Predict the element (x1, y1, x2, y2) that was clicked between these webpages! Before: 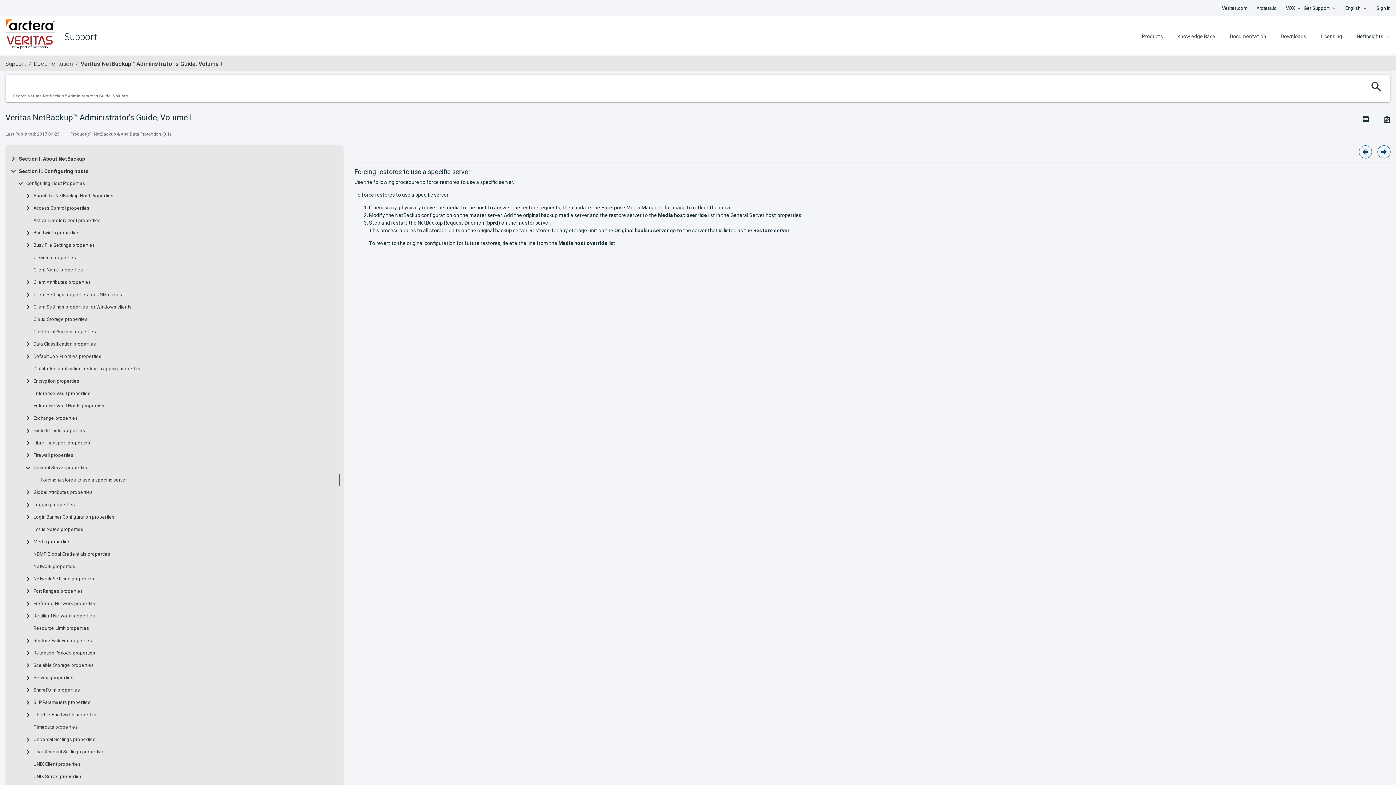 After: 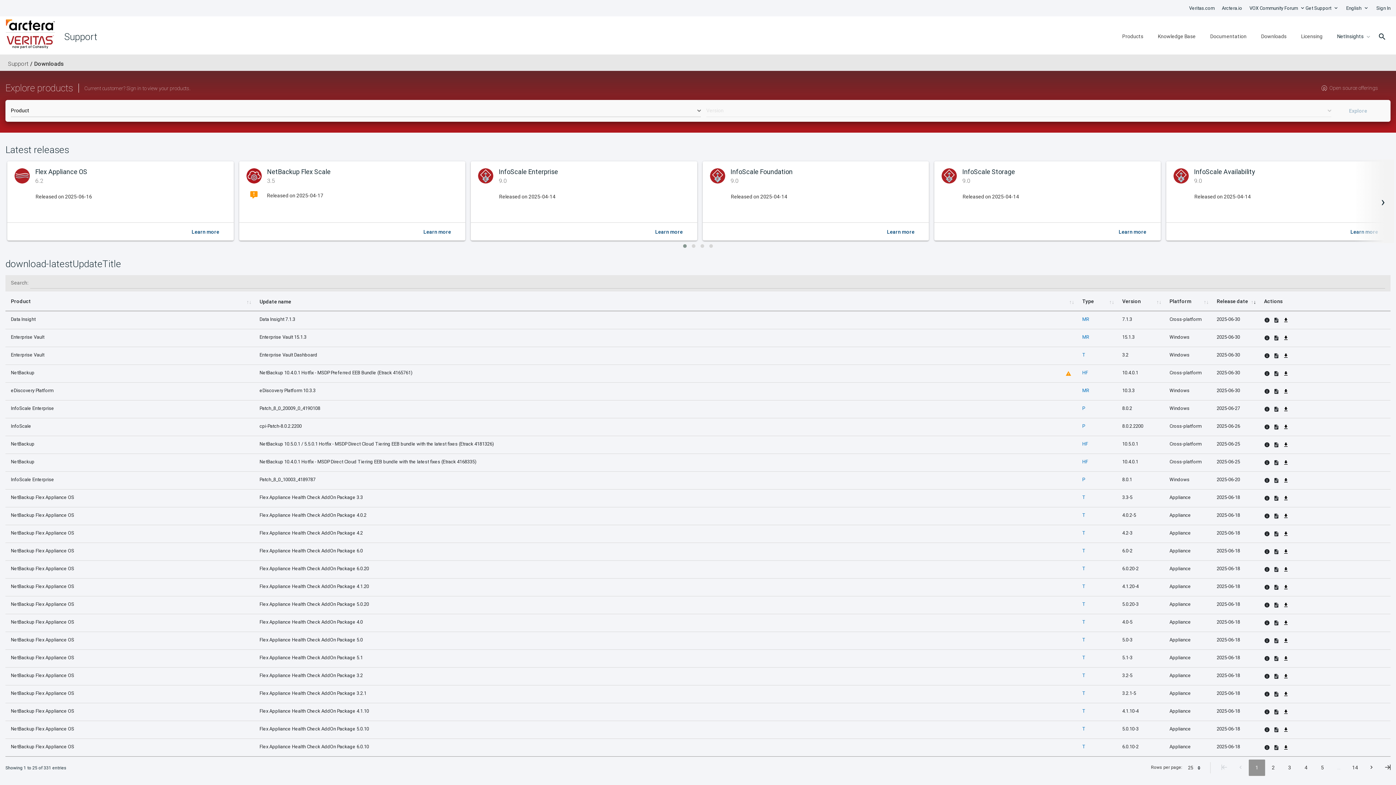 Action: bbox: (1281, 32, 1306, 39) label: Downloads